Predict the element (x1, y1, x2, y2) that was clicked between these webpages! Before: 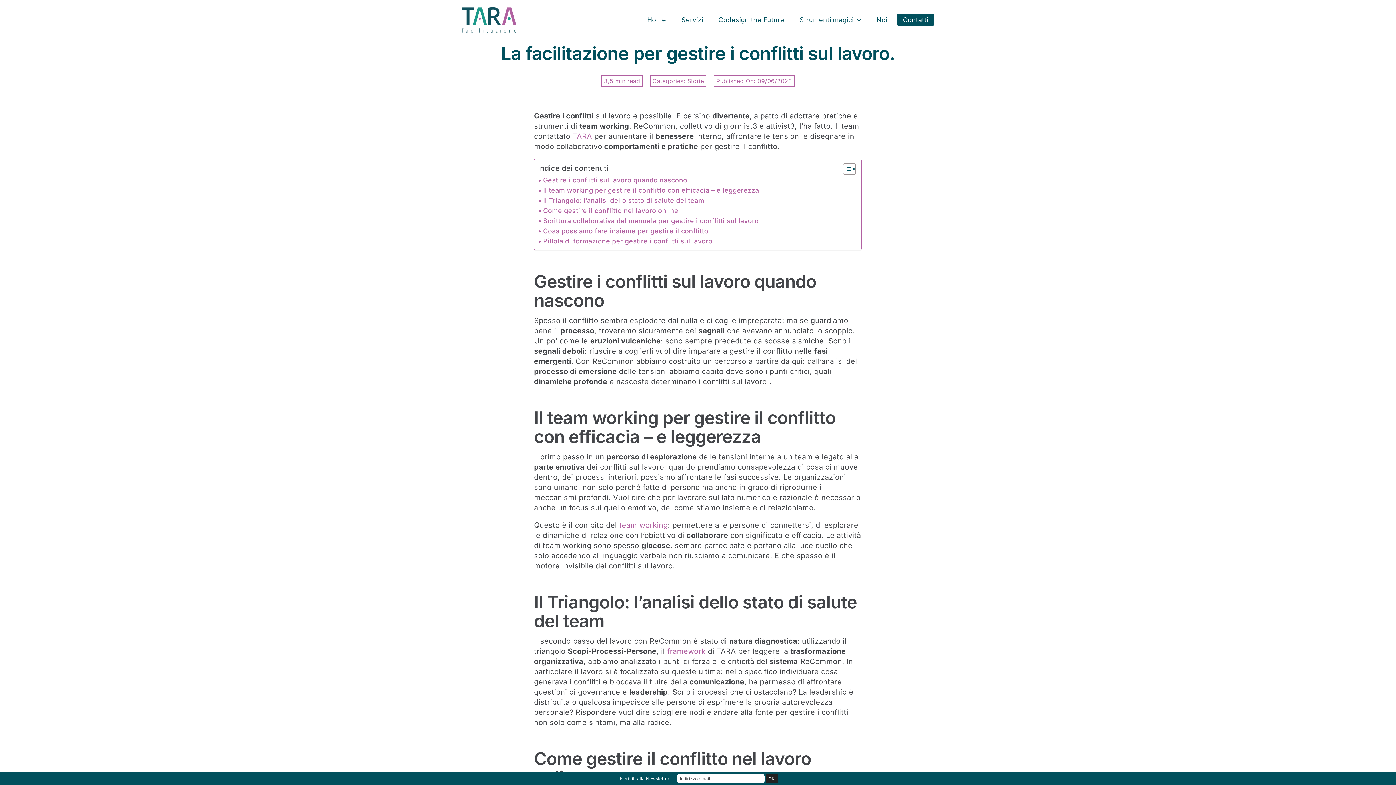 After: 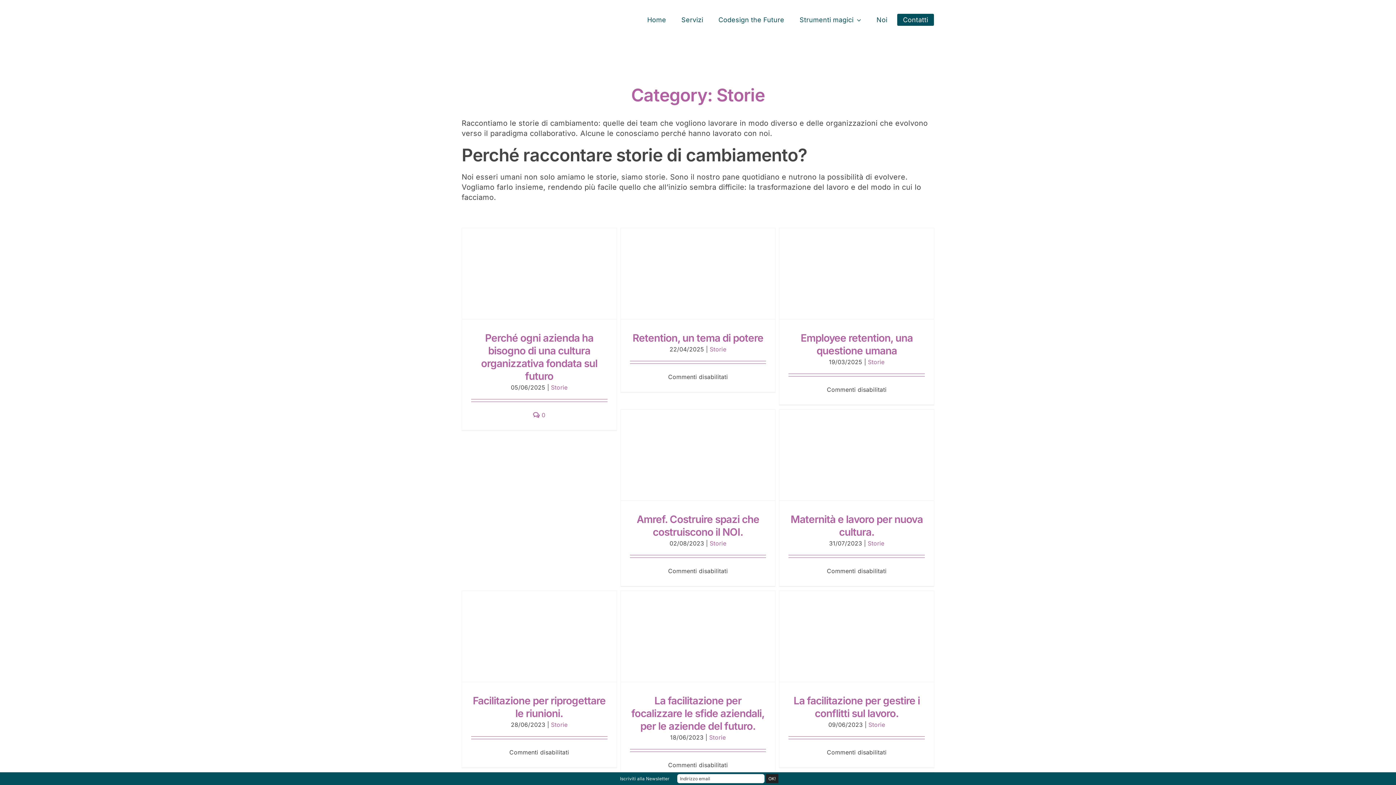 Action: label: Storie bbox: (687, 77, 704, 84)